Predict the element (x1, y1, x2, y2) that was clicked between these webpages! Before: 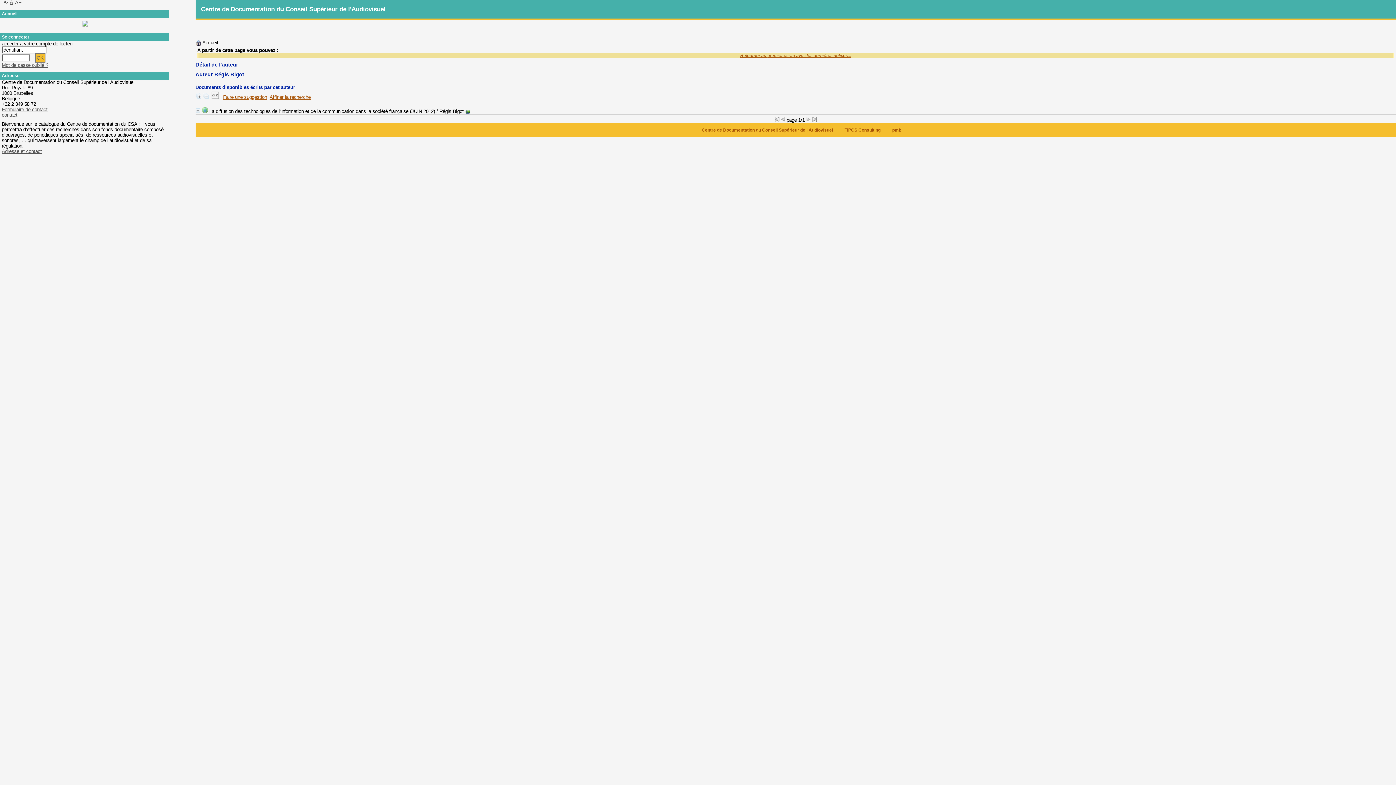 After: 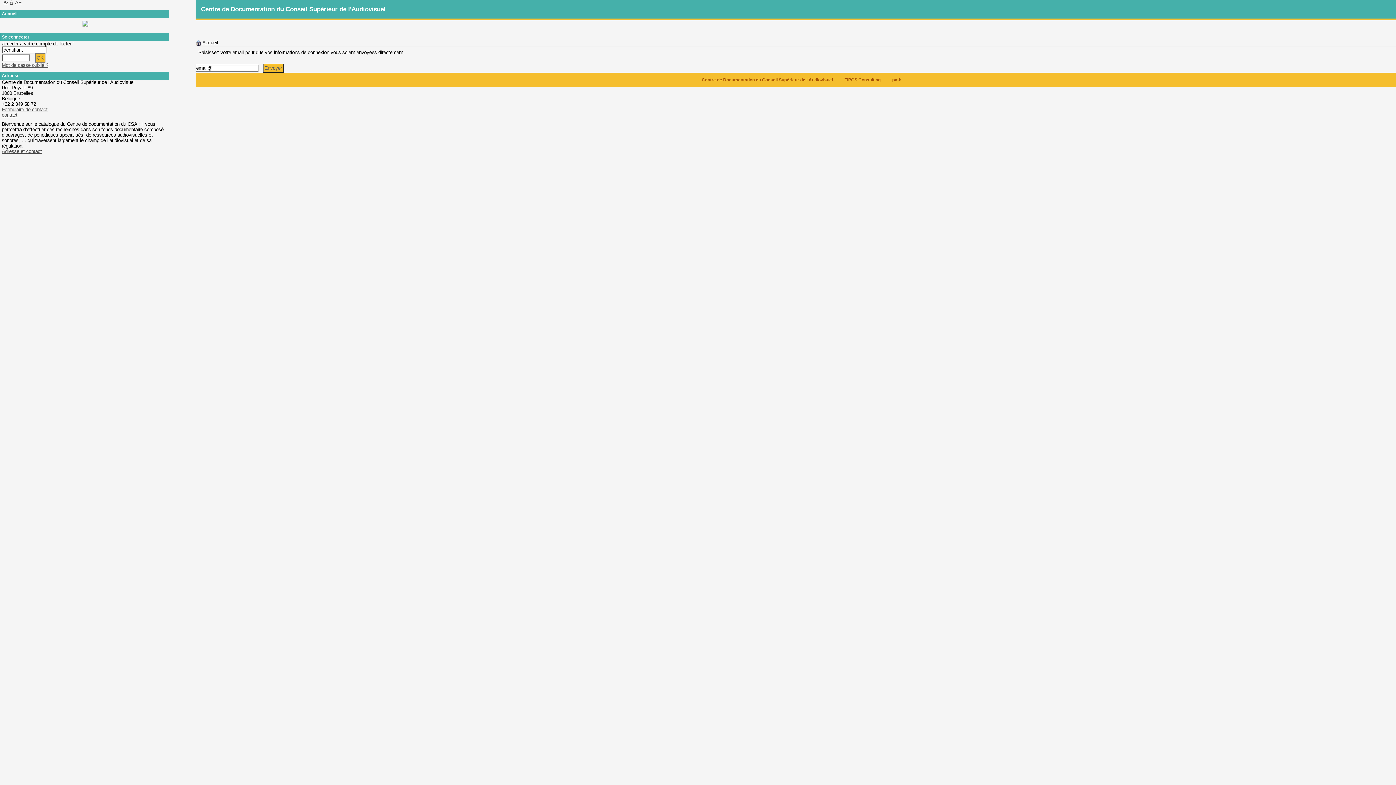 Action: label: Mot de passe oublié ? bbox: (1, 62, 48, 68)